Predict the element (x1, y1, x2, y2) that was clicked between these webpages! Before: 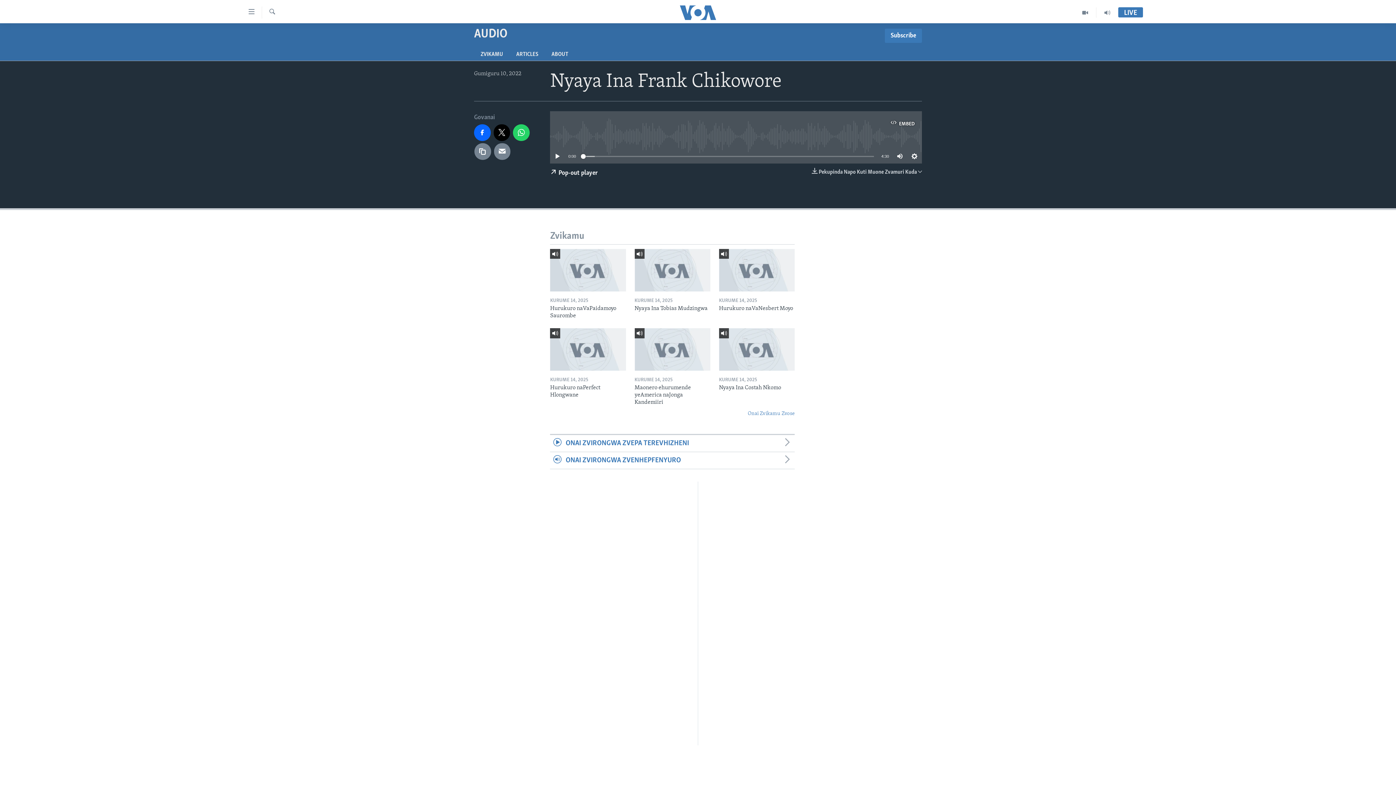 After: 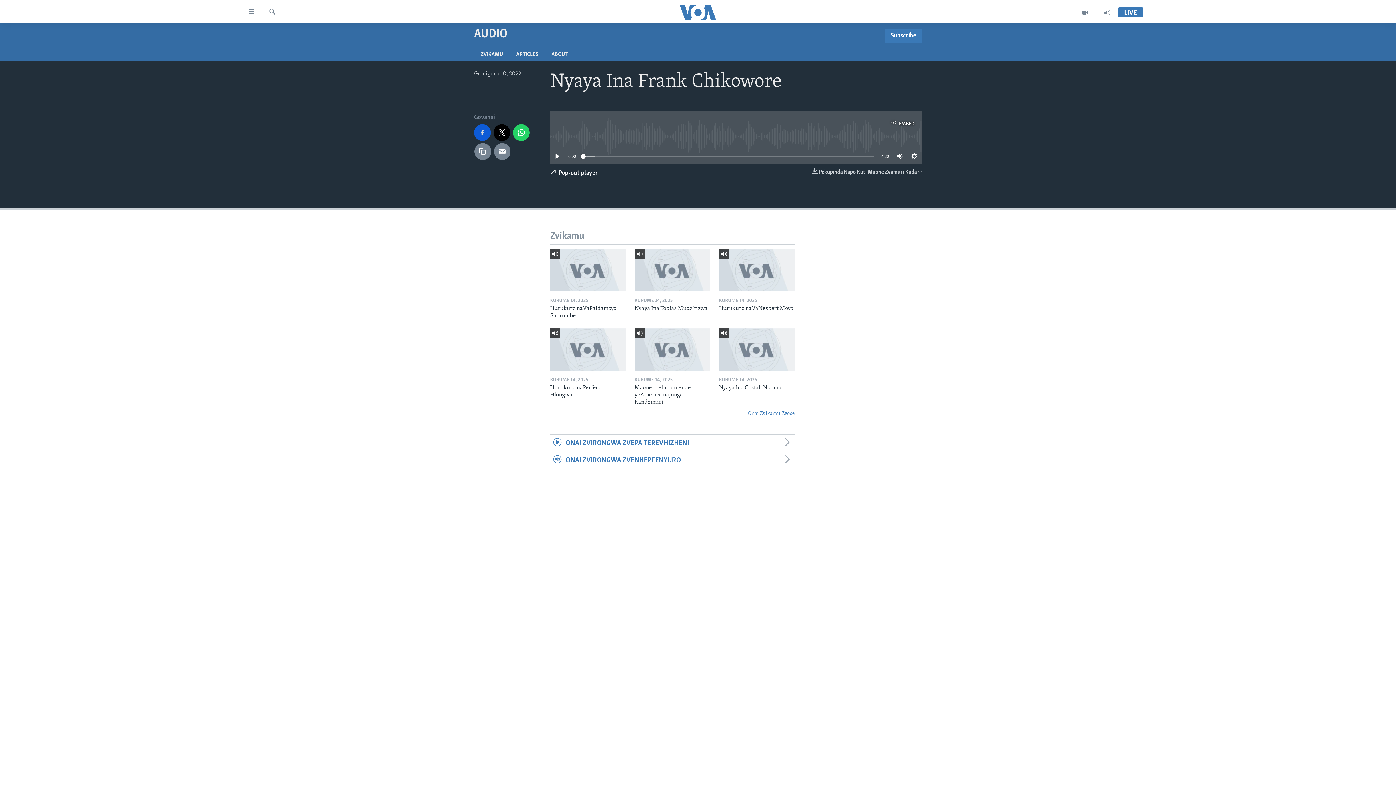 Action: bbox: (474, 124, 490, 141)